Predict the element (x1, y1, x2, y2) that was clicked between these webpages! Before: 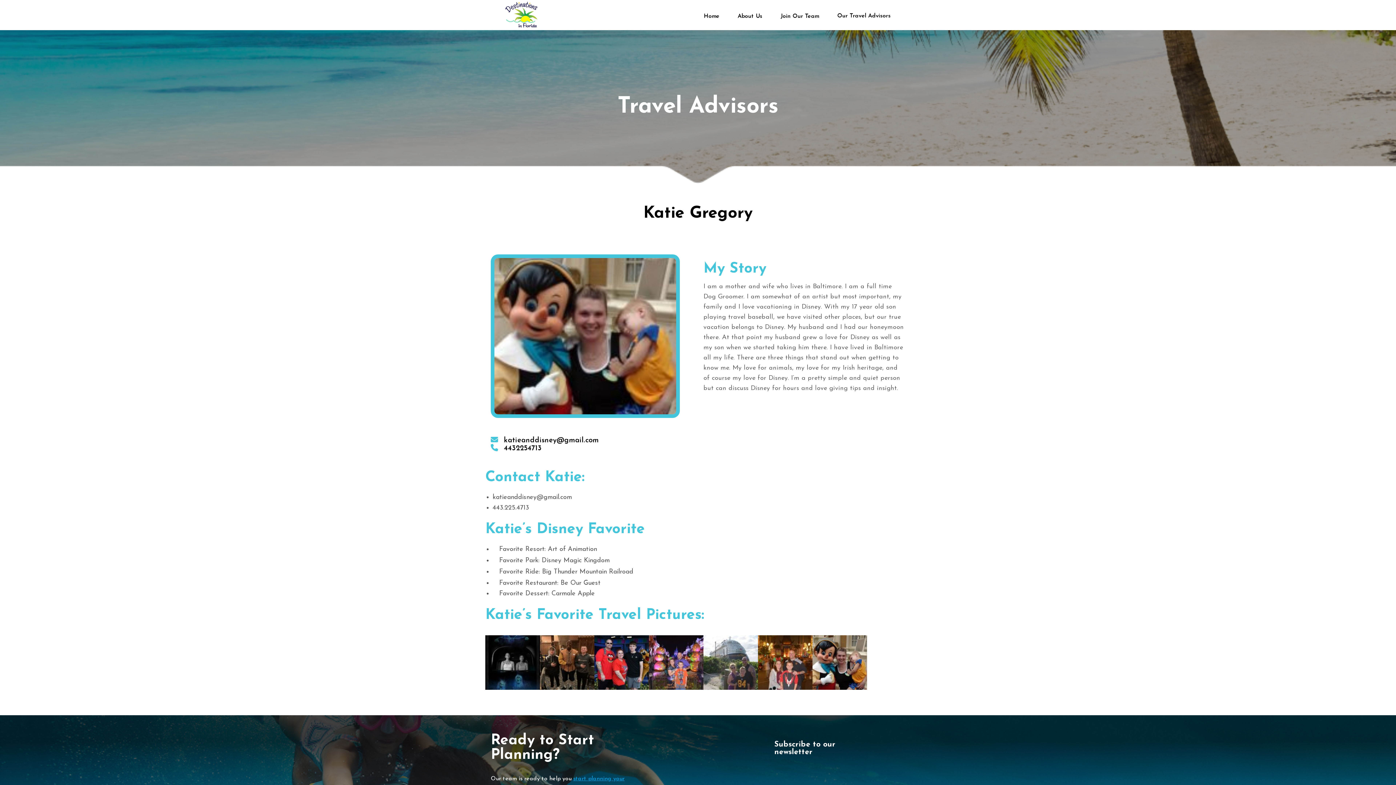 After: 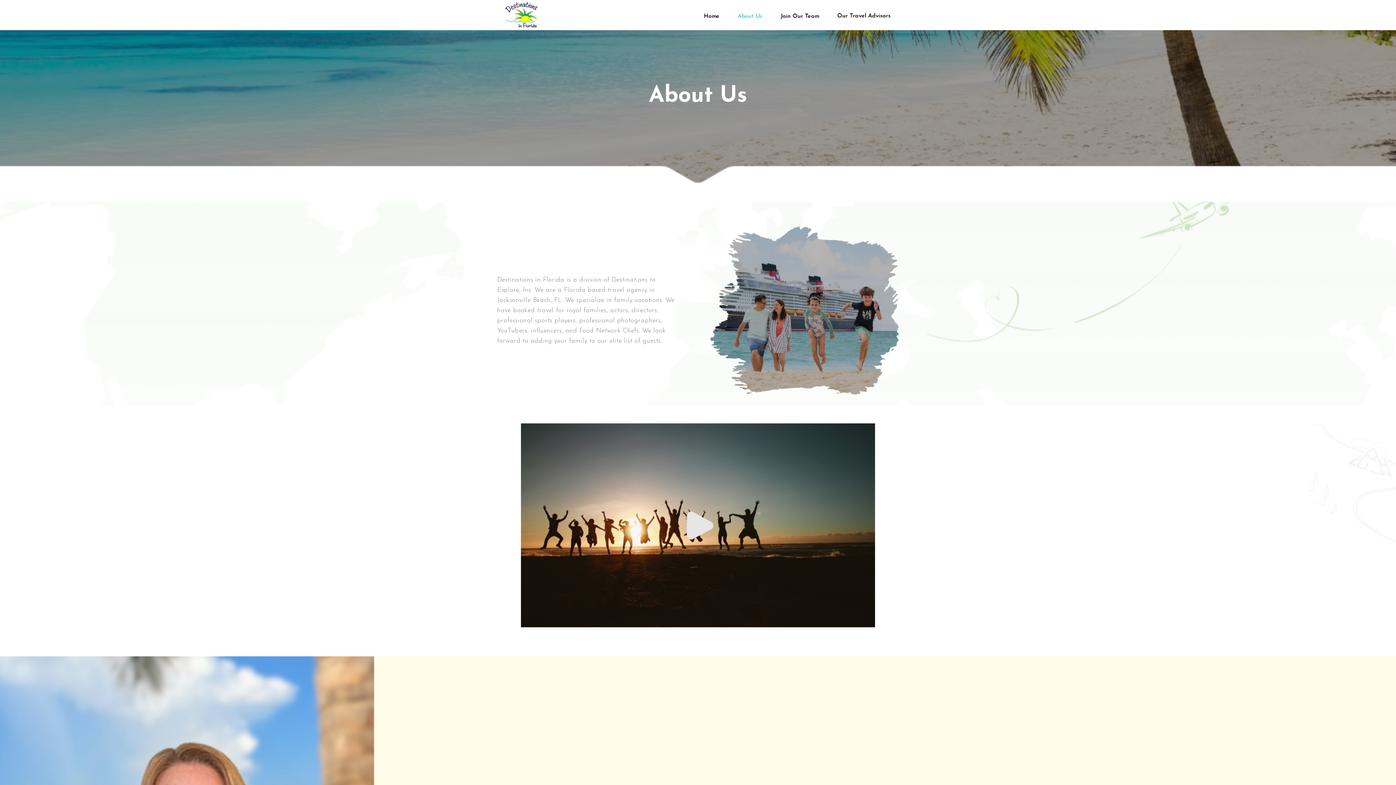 Action: bbox: (728, 11, 771, 19) label: About Us